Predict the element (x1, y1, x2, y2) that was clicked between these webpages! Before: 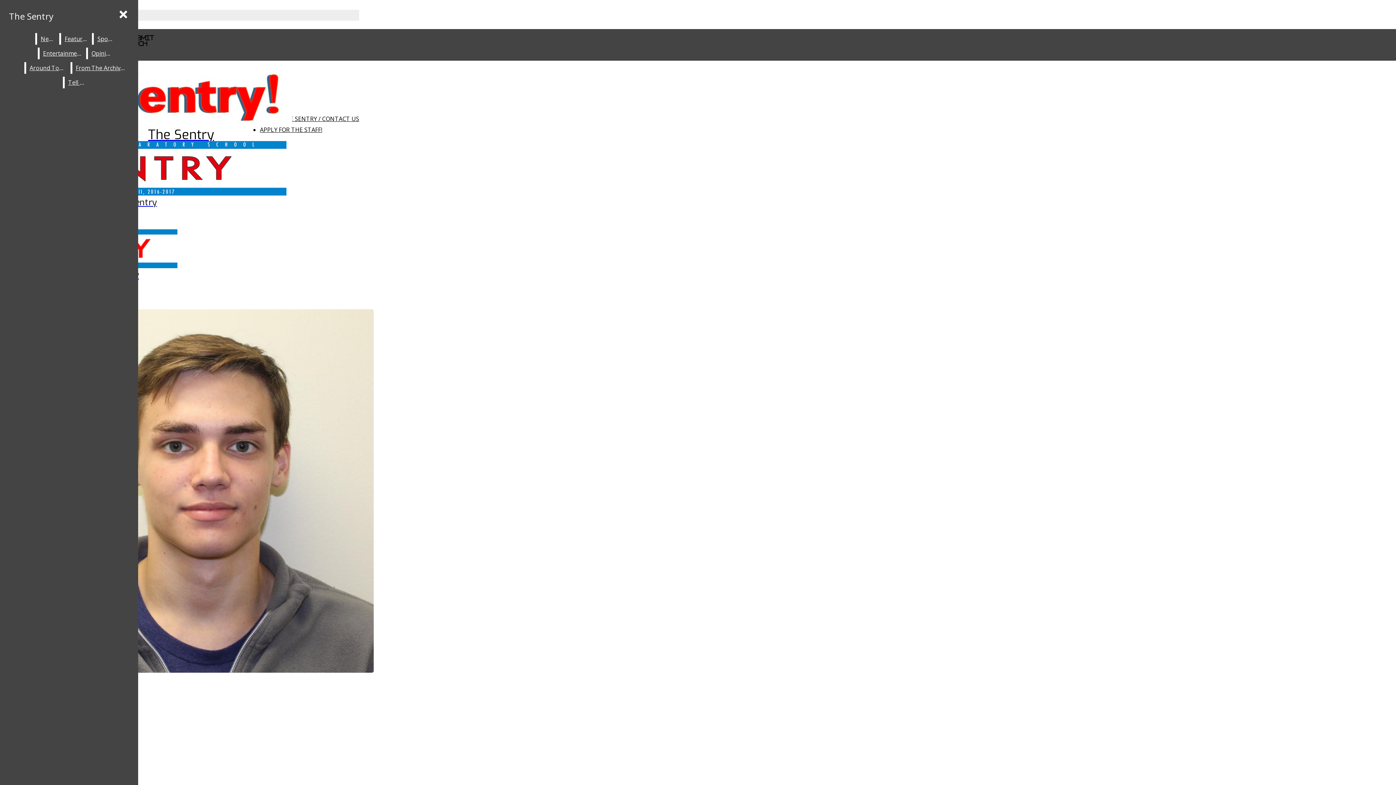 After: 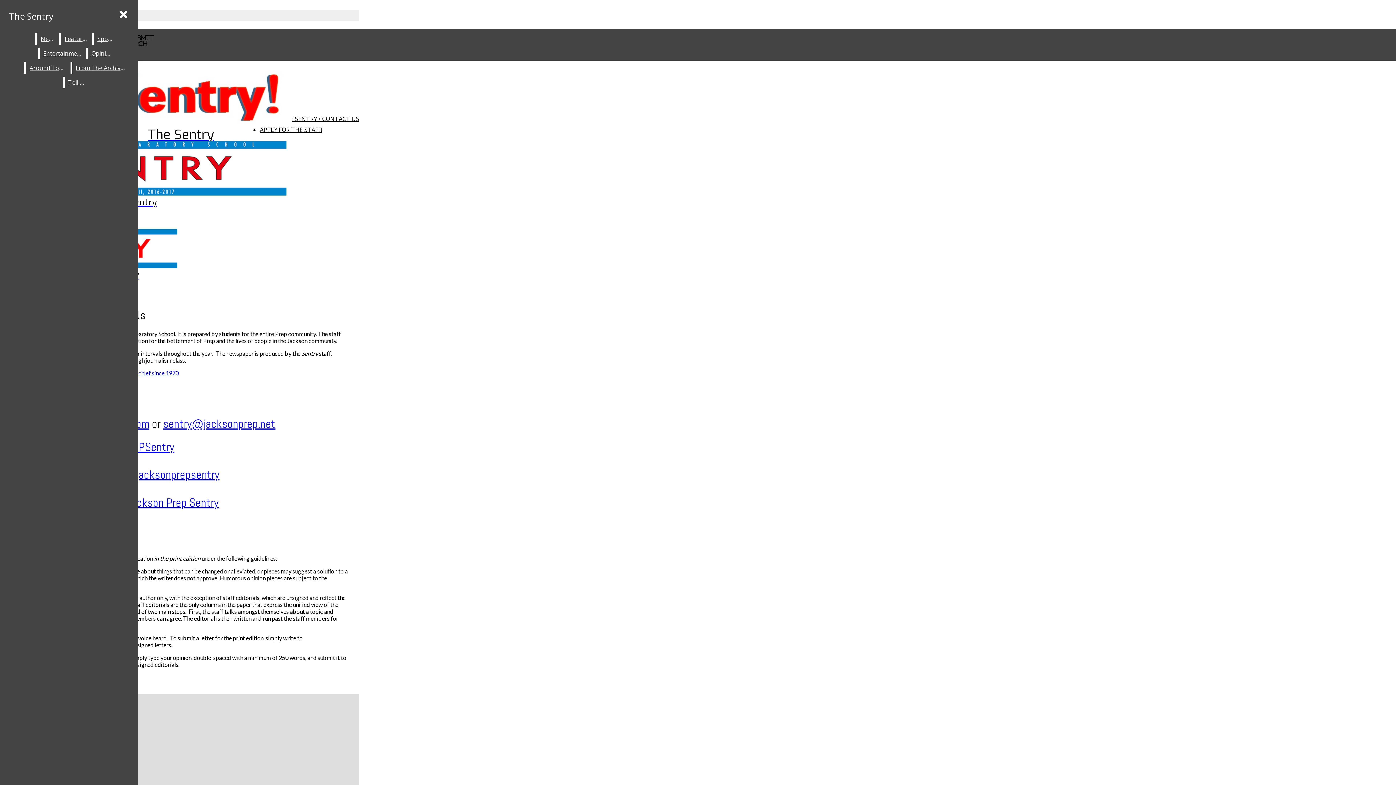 Action: label: ABOUT THE SENTRY / CONTACT US bbox: (260, 114, 359, 122)